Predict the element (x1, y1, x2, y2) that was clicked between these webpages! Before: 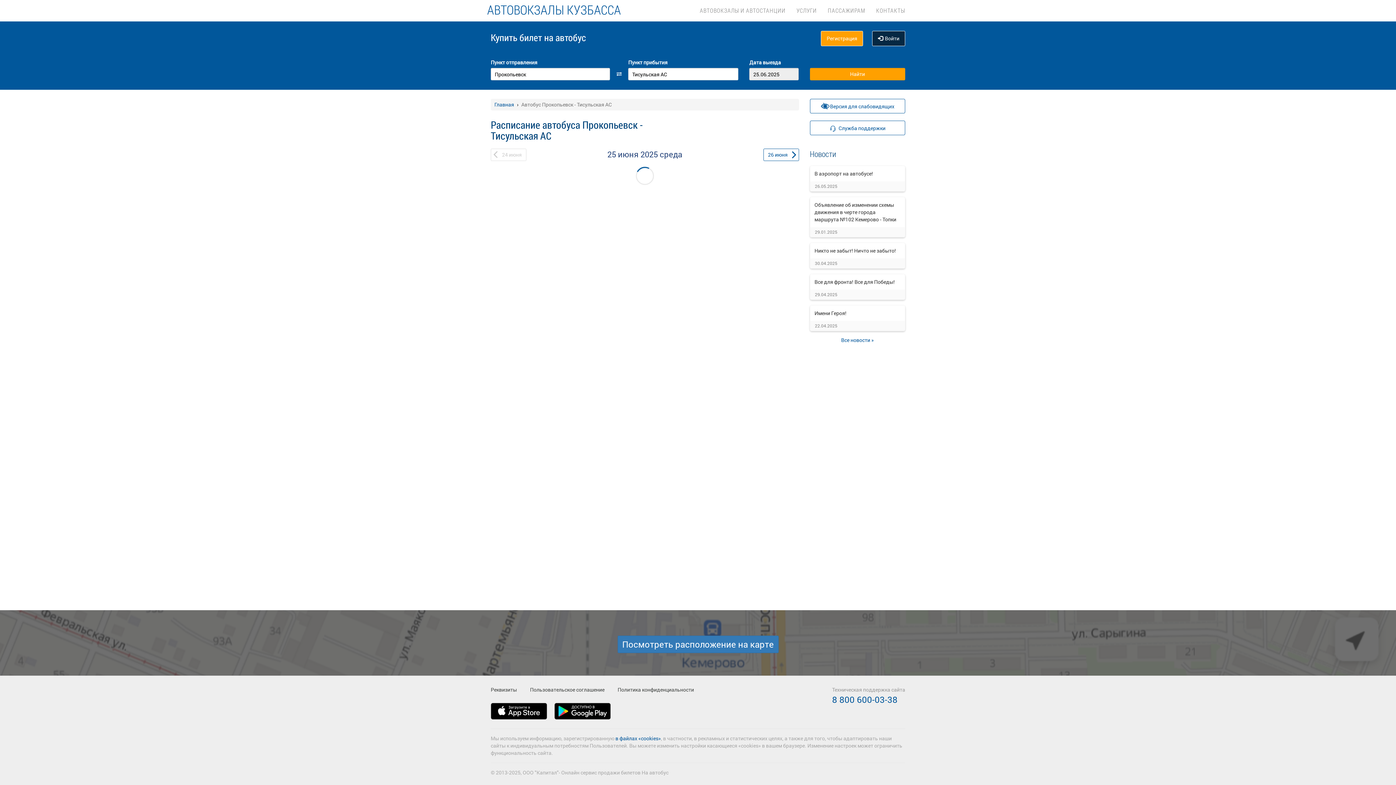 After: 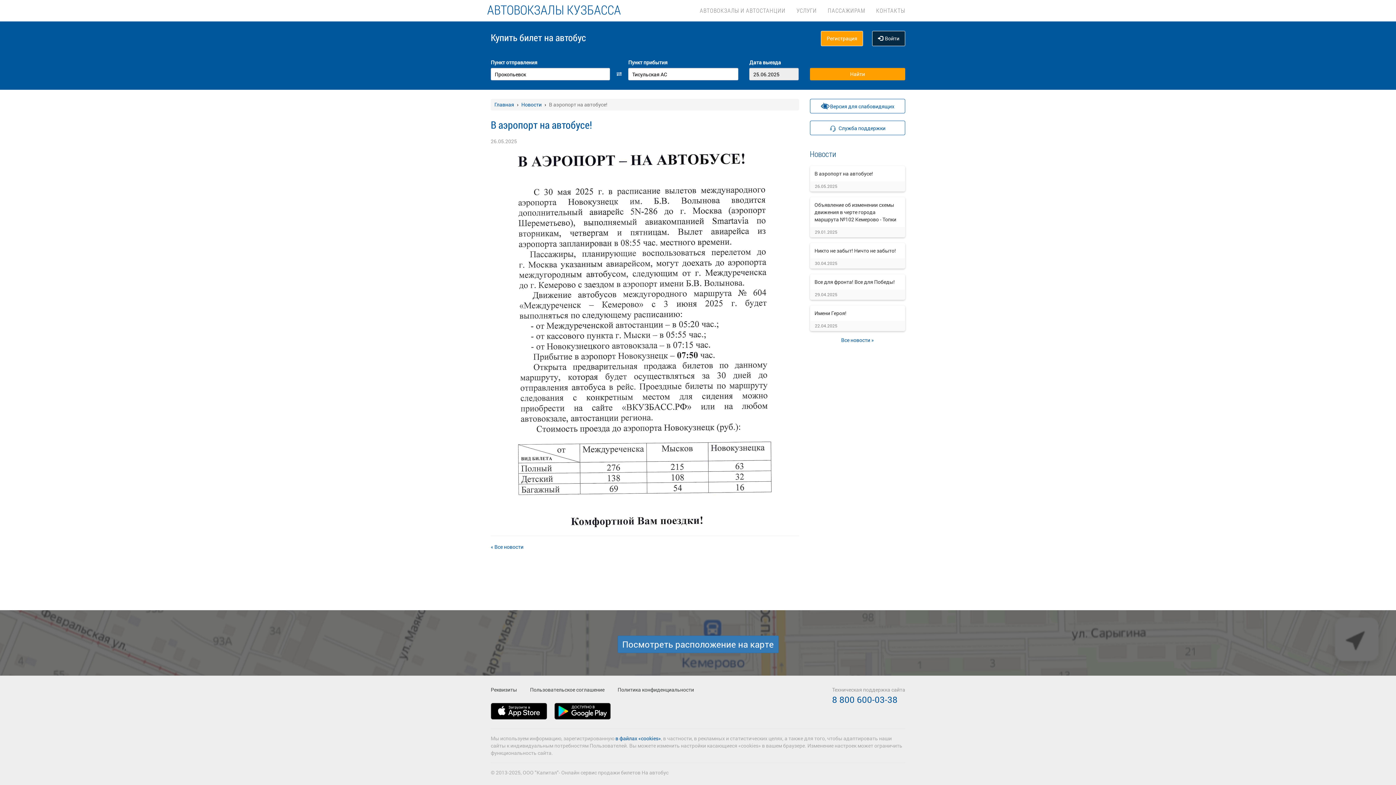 Action: bbox: (814, 170, 873, 177) label: В аэропорт на автобусе!